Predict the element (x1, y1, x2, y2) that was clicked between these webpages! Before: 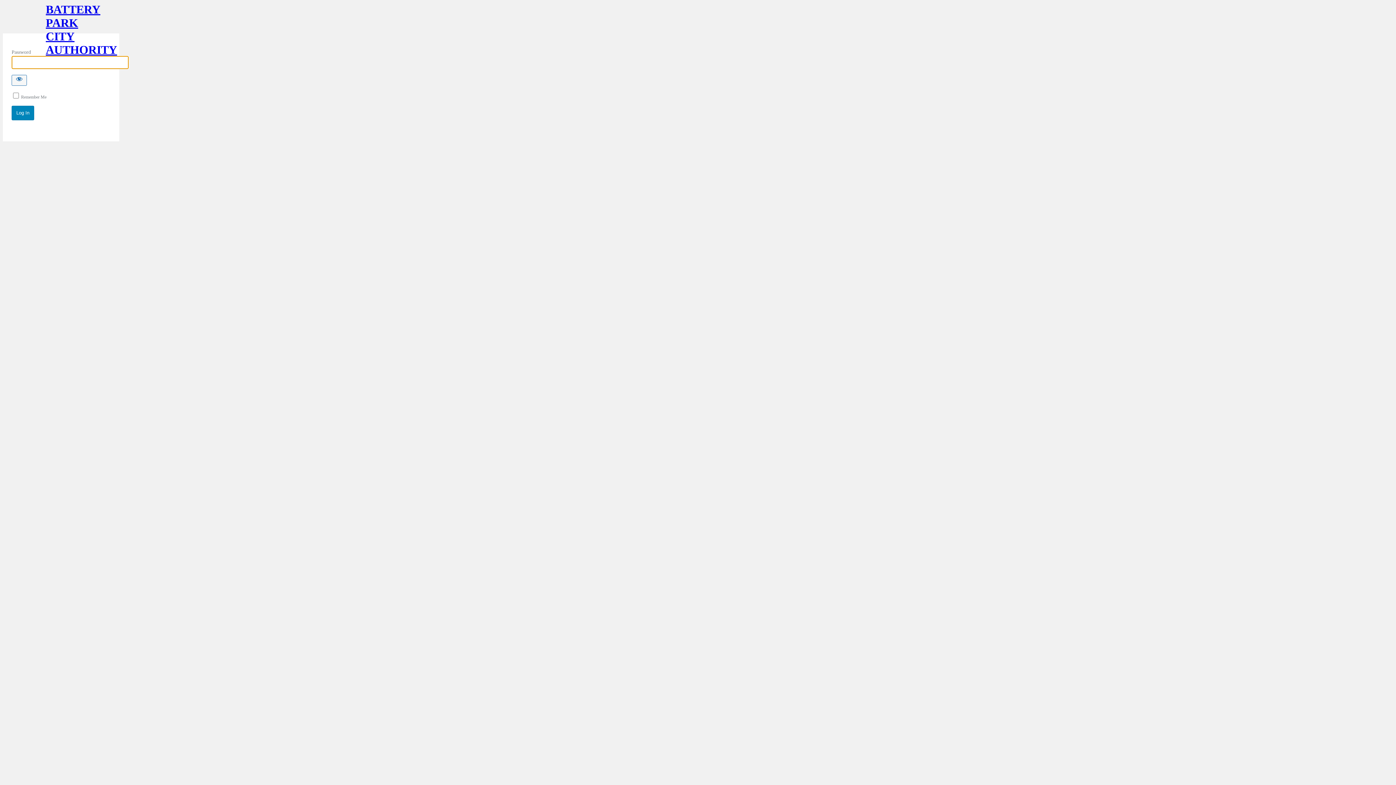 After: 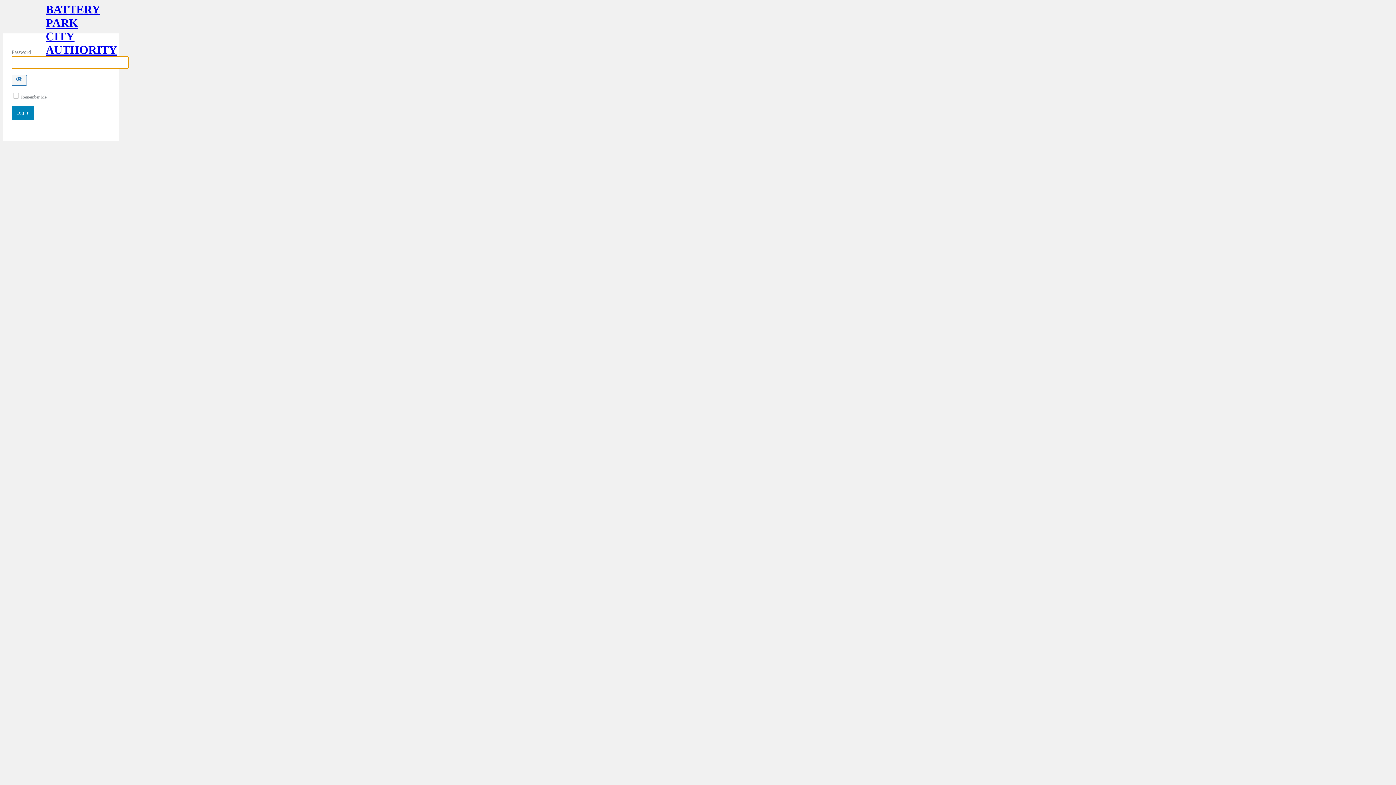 Action: bbox: (45, 2, 76, 33) label: BATTERY PARK CITY AUTHORITY